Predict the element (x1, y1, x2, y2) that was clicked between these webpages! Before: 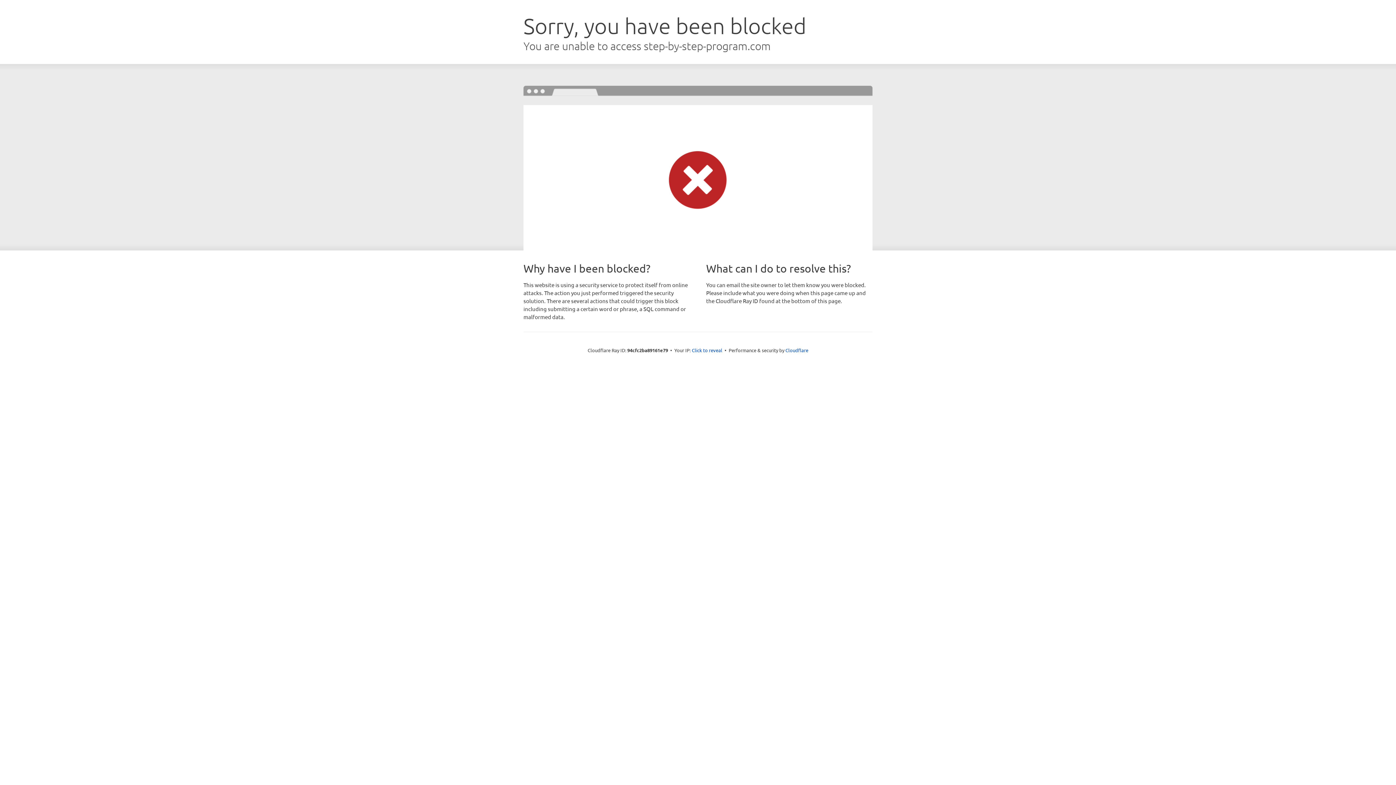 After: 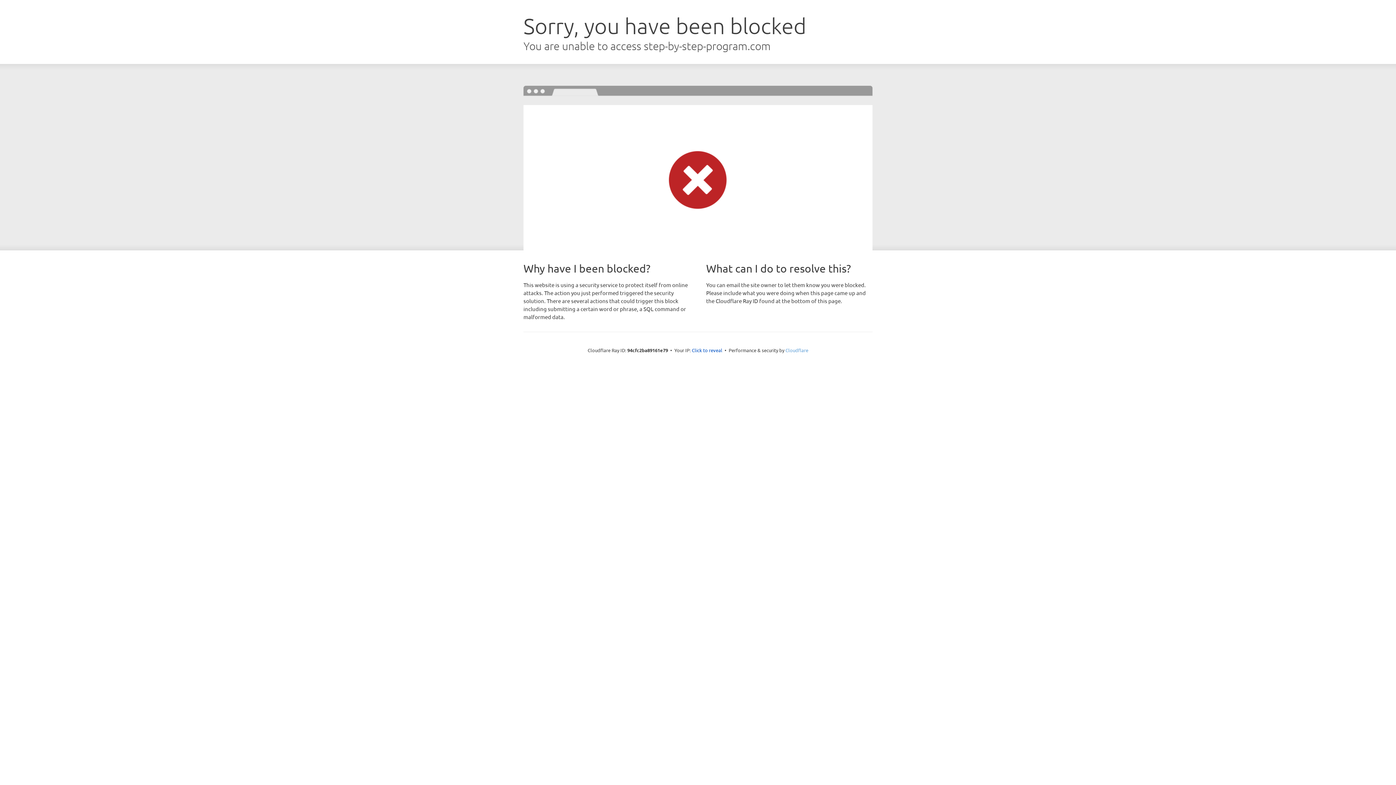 Action: label: Cloudflare bbox: (785, 347, 808, 353)